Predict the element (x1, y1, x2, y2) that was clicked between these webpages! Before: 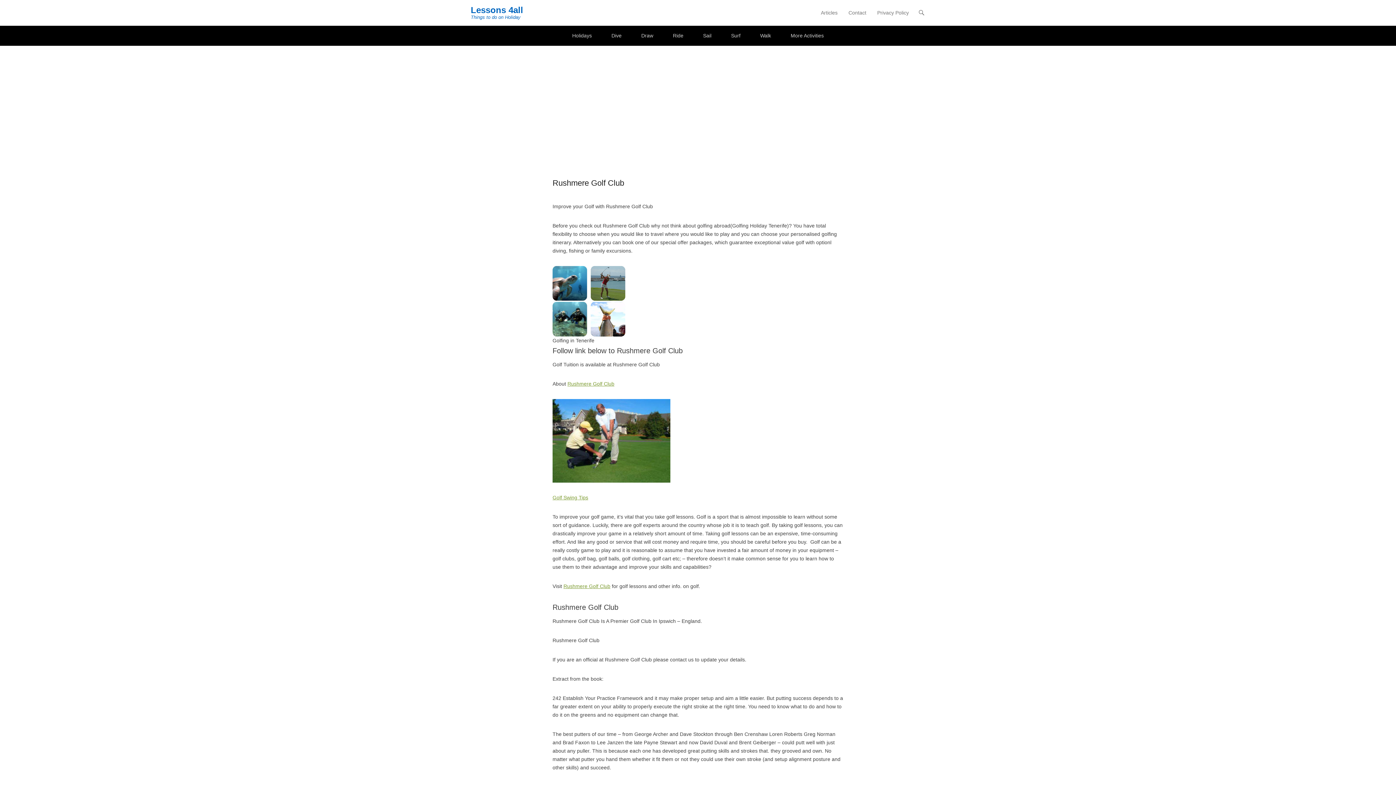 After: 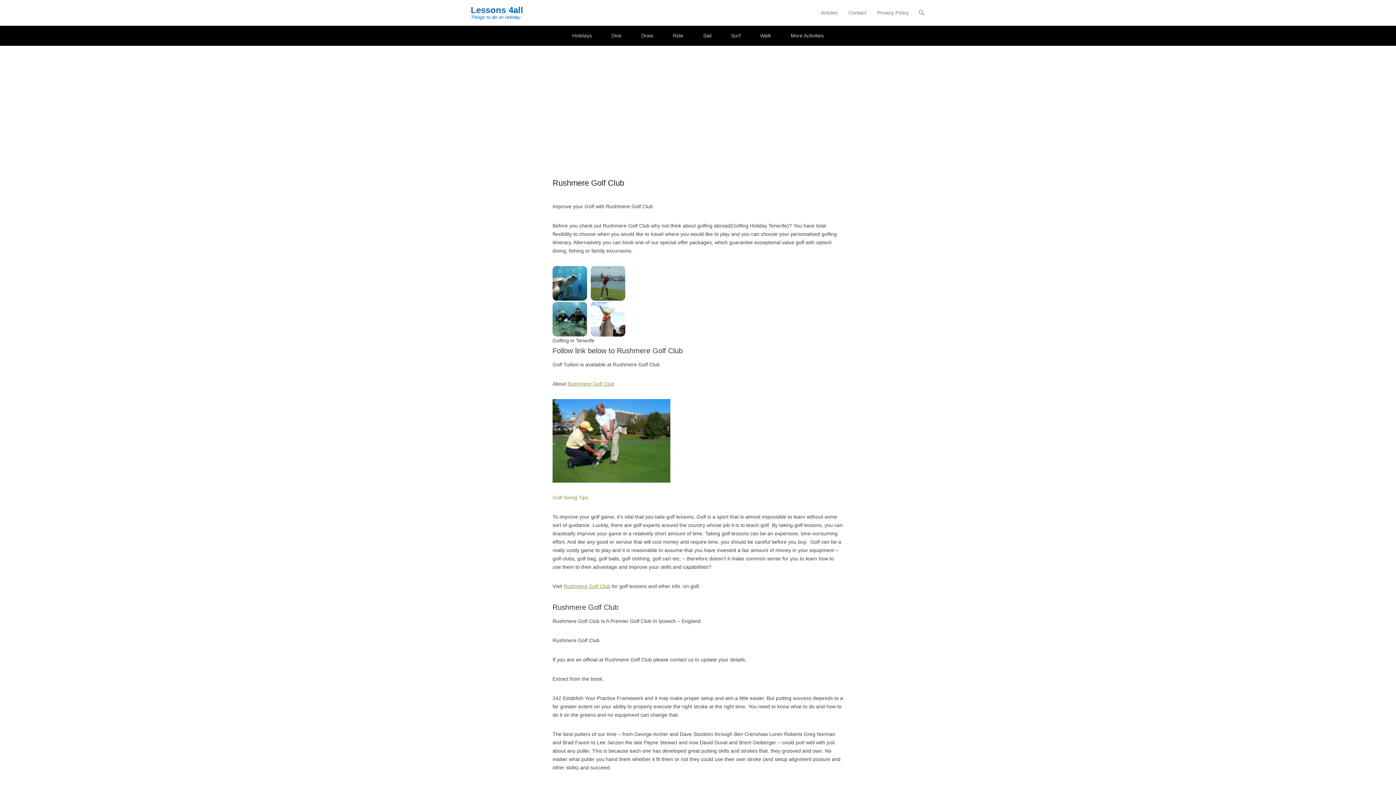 Action: label: Golf Swing Tips bbox: (552, 494, 588, 500)